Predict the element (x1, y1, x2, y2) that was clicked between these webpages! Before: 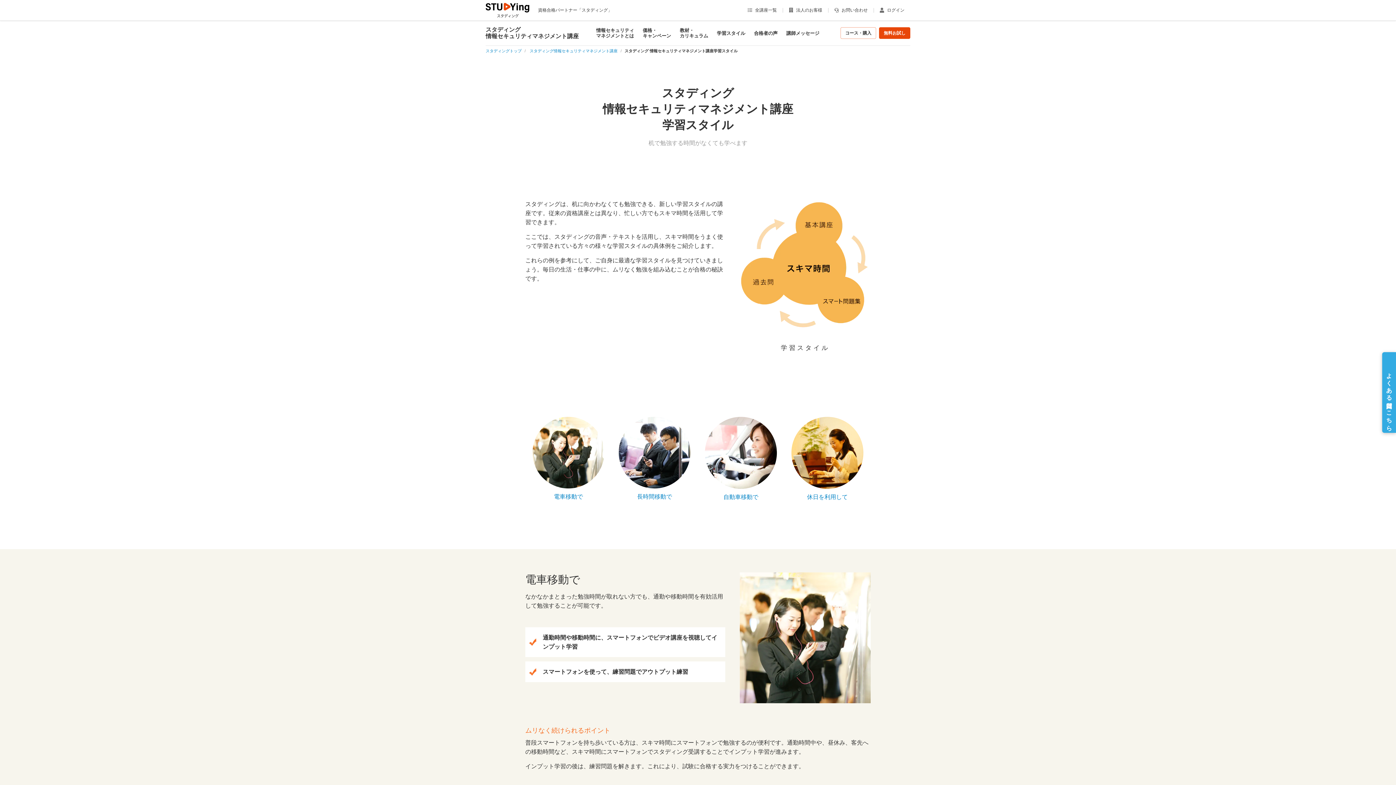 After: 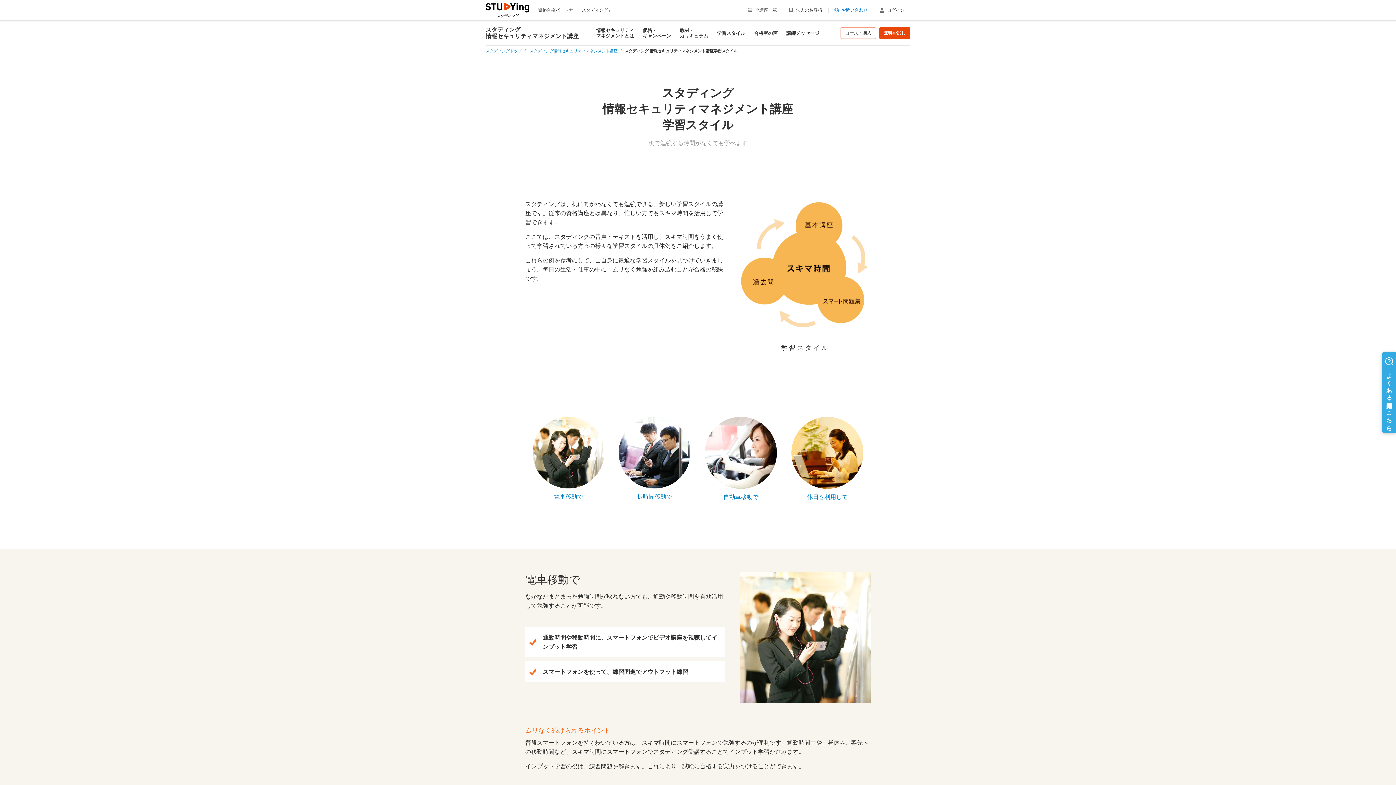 Action: label: お問い合わせ bbox: (830, 7, 863, 12)